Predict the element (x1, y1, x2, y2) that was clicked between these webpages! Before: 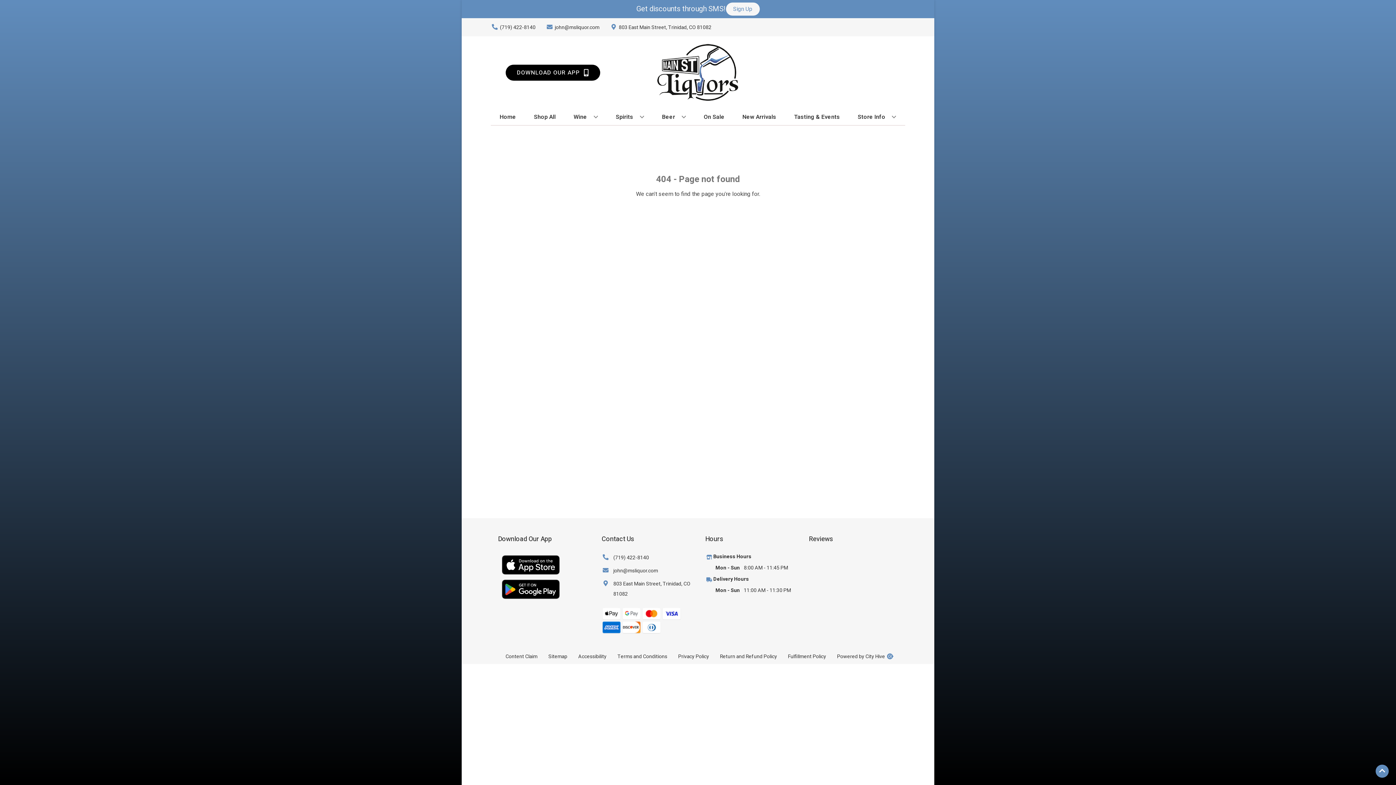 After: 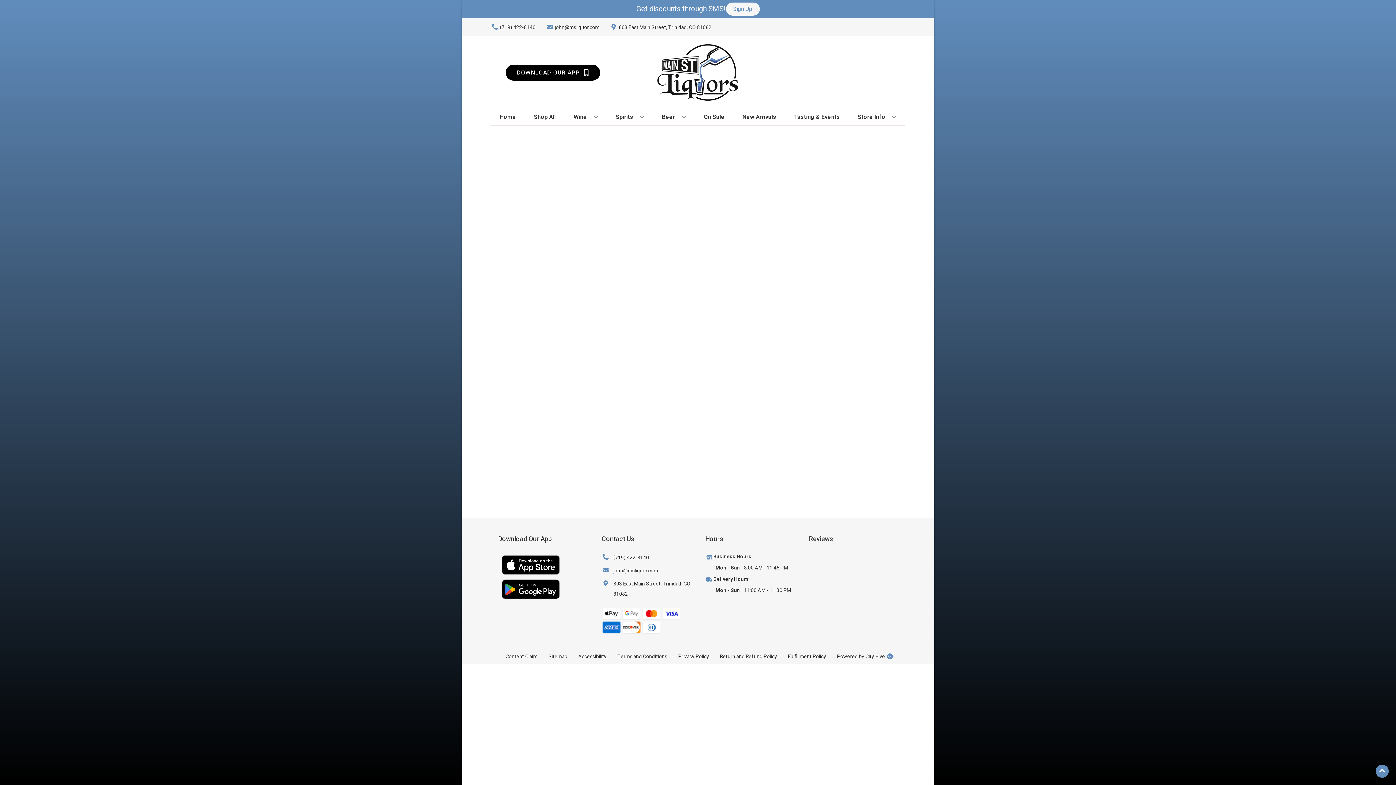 Action: label: Delivery Hours bbox: (713, 575, 749, 583)